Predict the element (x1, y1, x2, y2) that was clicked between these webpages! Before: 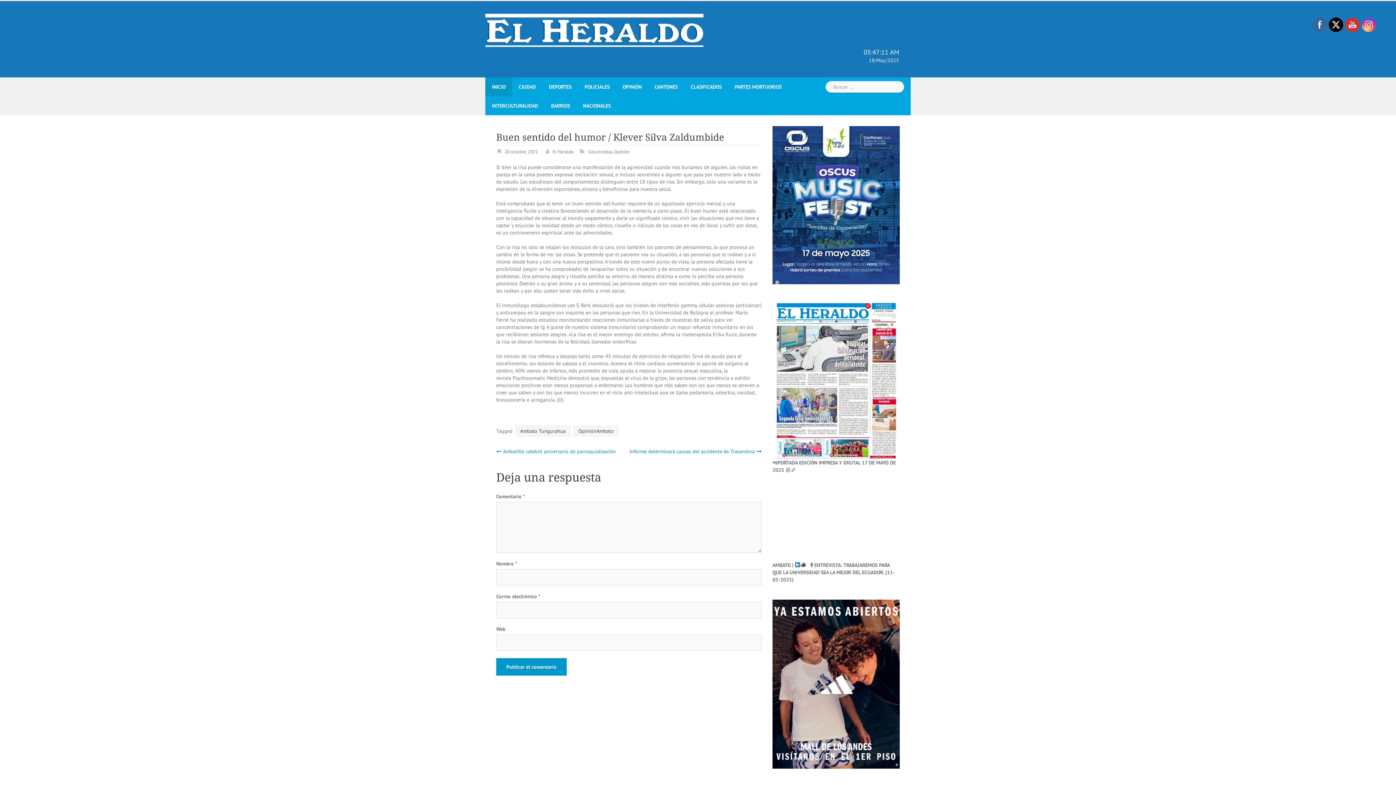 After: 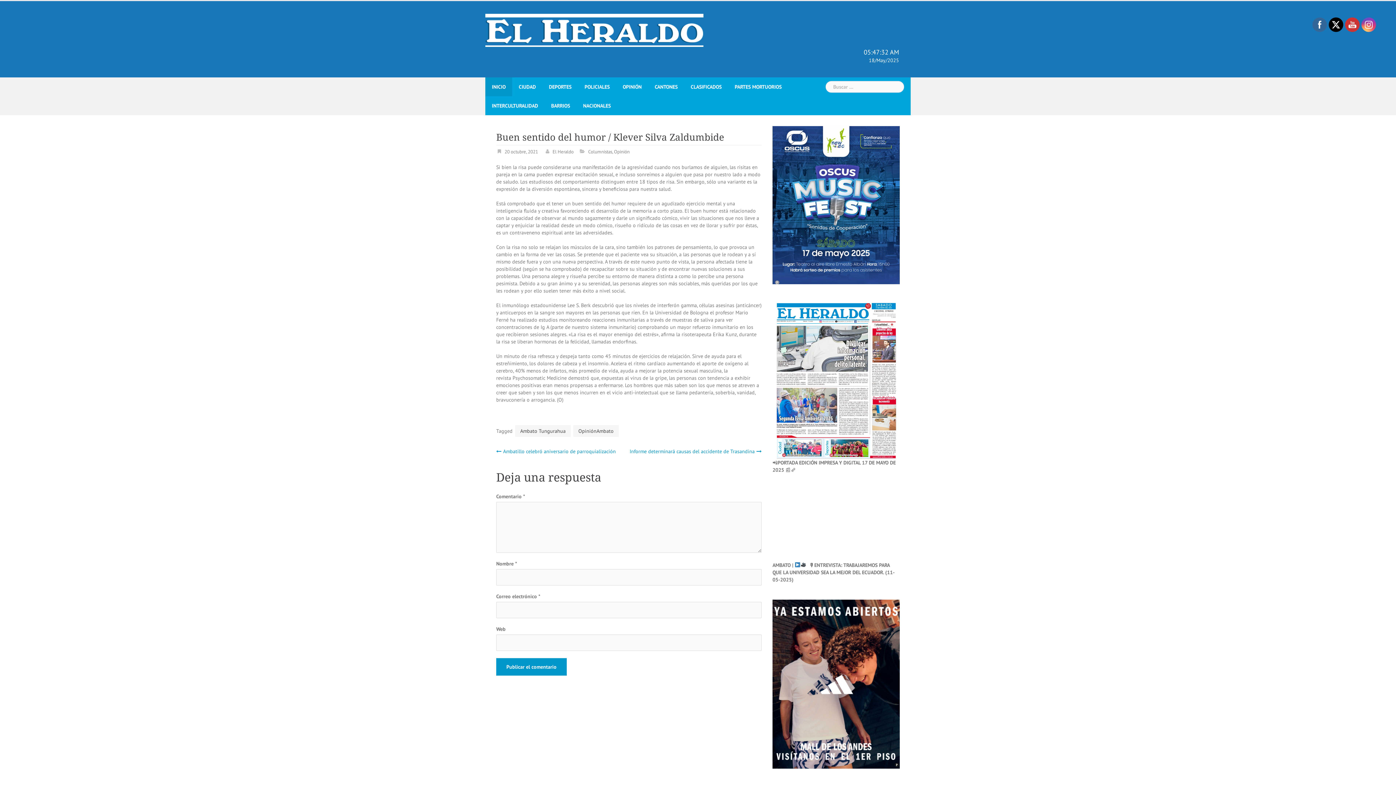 Action: bbox: (1329, 17, 1343, 32)